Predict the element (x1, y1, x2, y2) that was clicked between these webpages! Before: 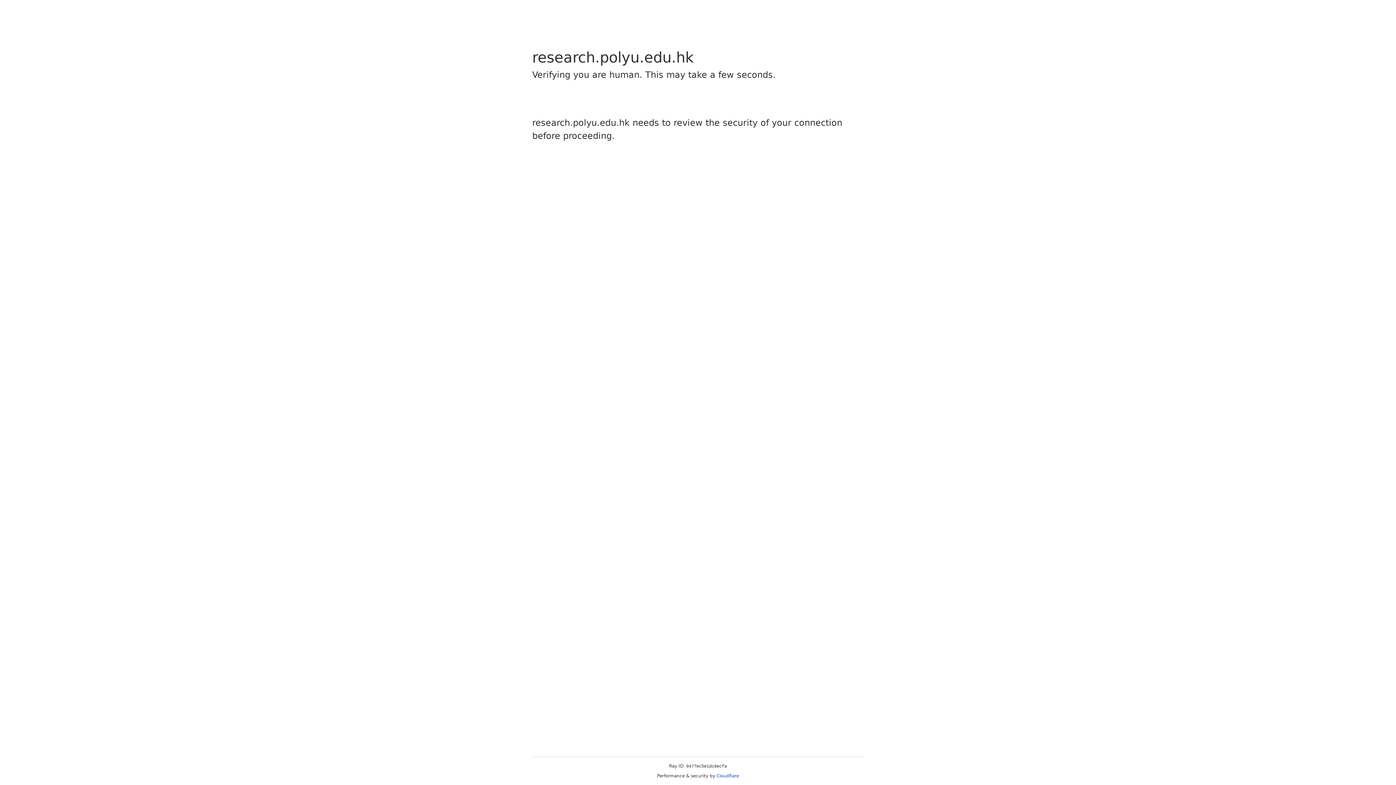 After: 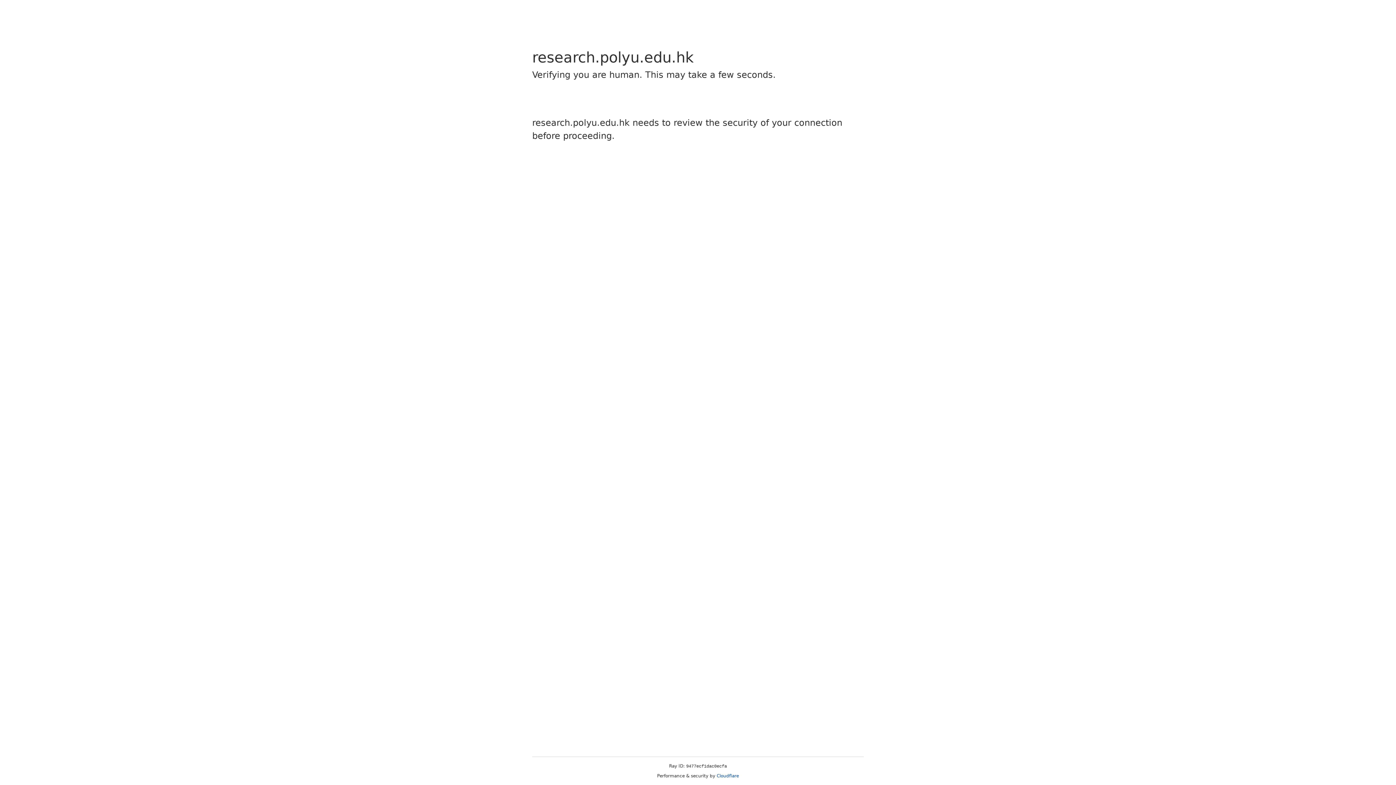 Action: bbox: (716, 773, 739, 778) label: Cloudflare